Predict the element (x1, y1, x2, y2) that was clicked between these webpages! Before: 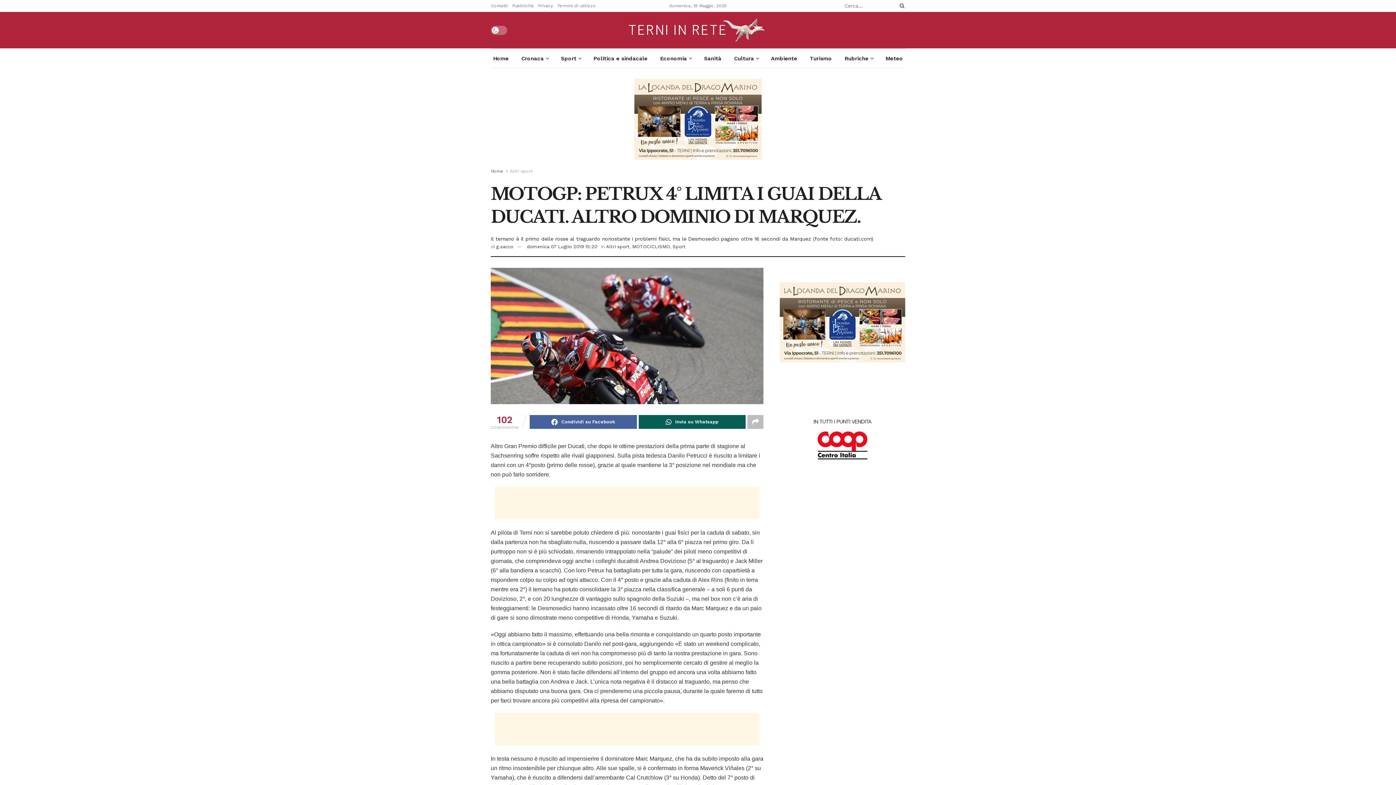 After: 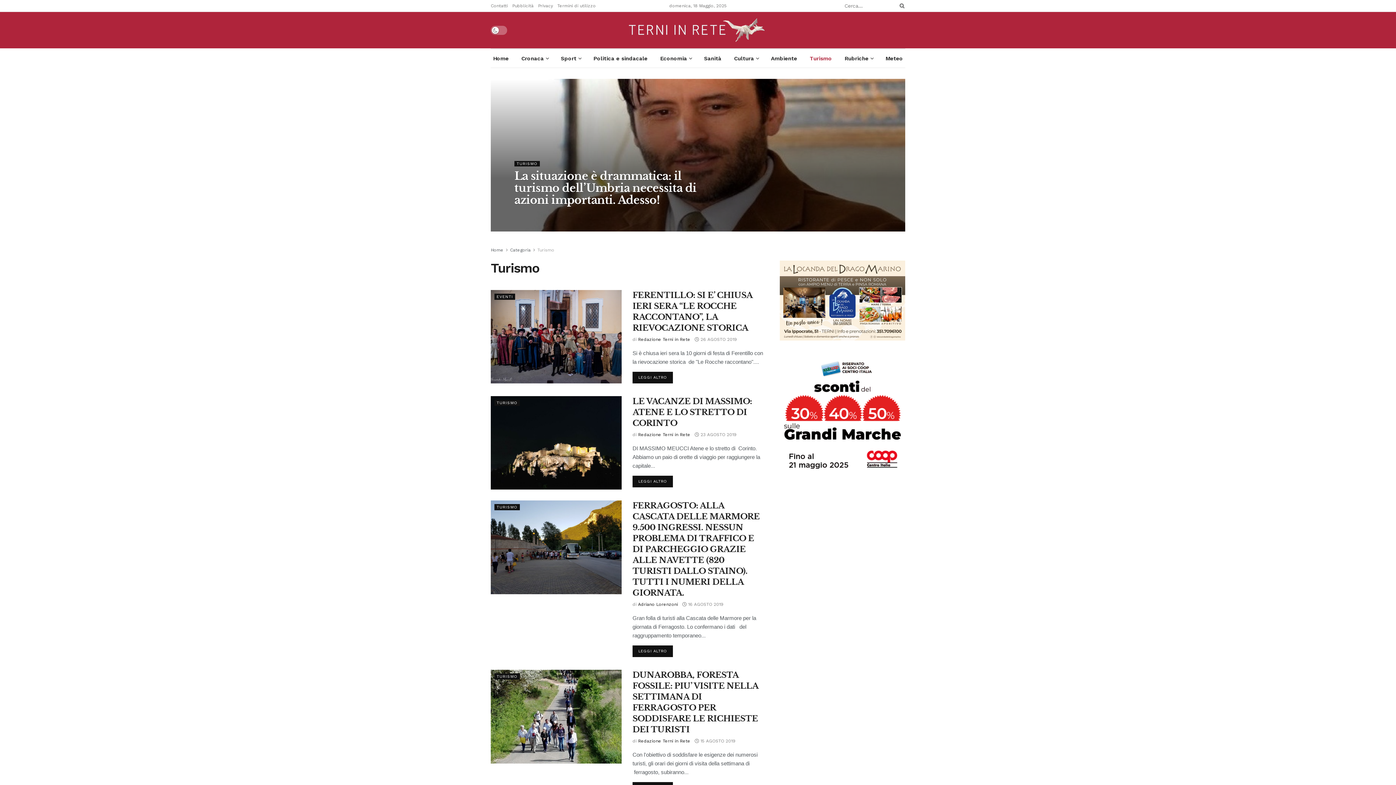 Action: label: Turismo bbox: (807, 49, 834, 67)